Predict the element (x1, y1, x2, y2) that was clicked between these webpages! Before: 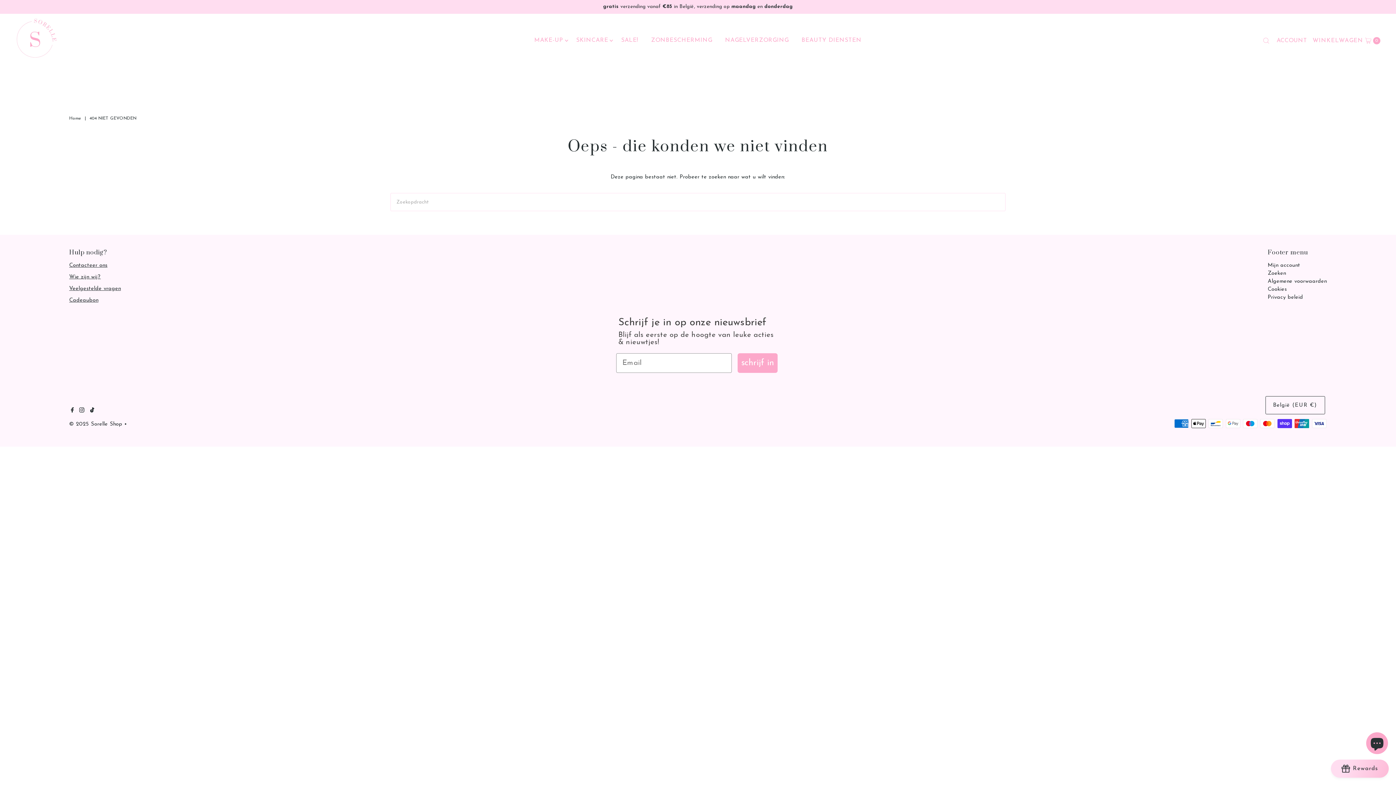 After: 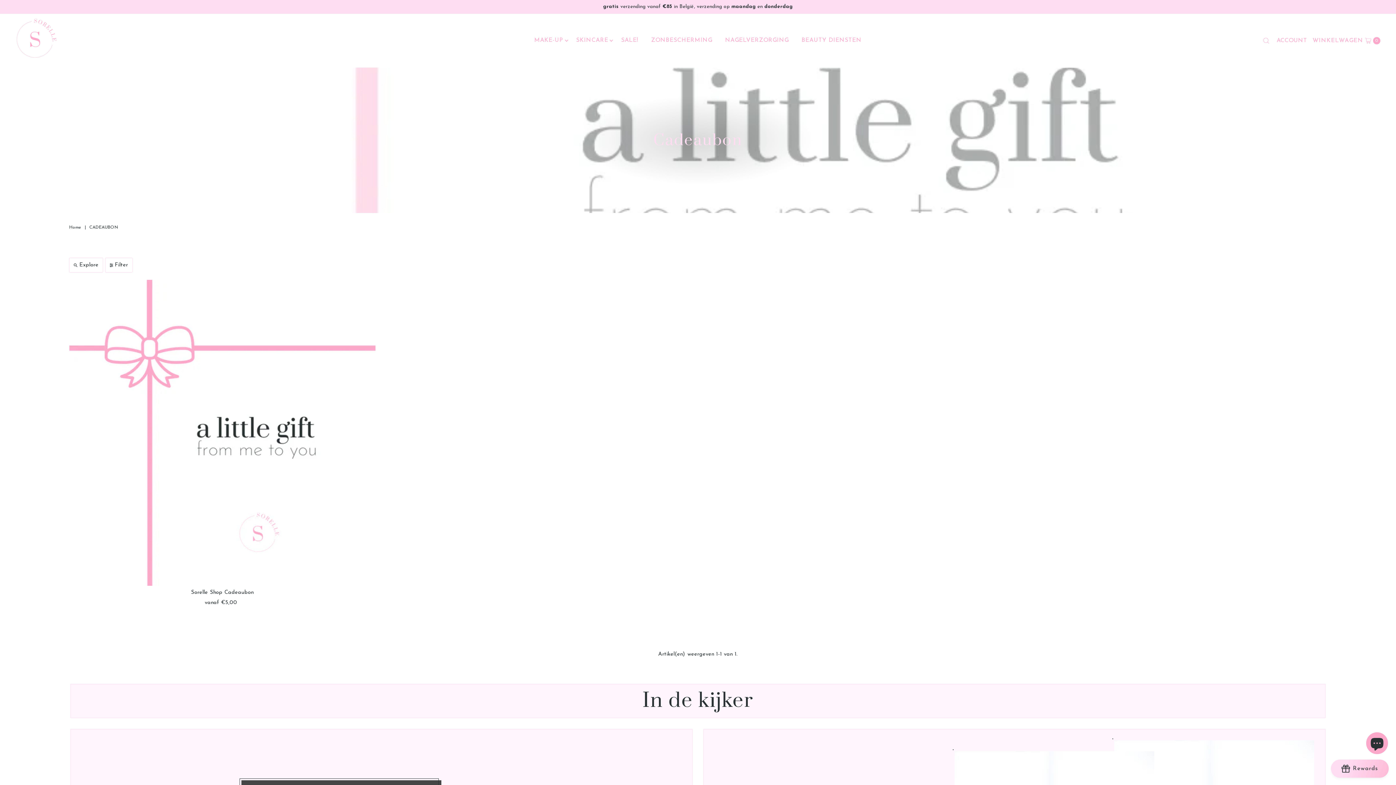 Action: bbox: (69, 297, 98, 303) label: Cadeaubon